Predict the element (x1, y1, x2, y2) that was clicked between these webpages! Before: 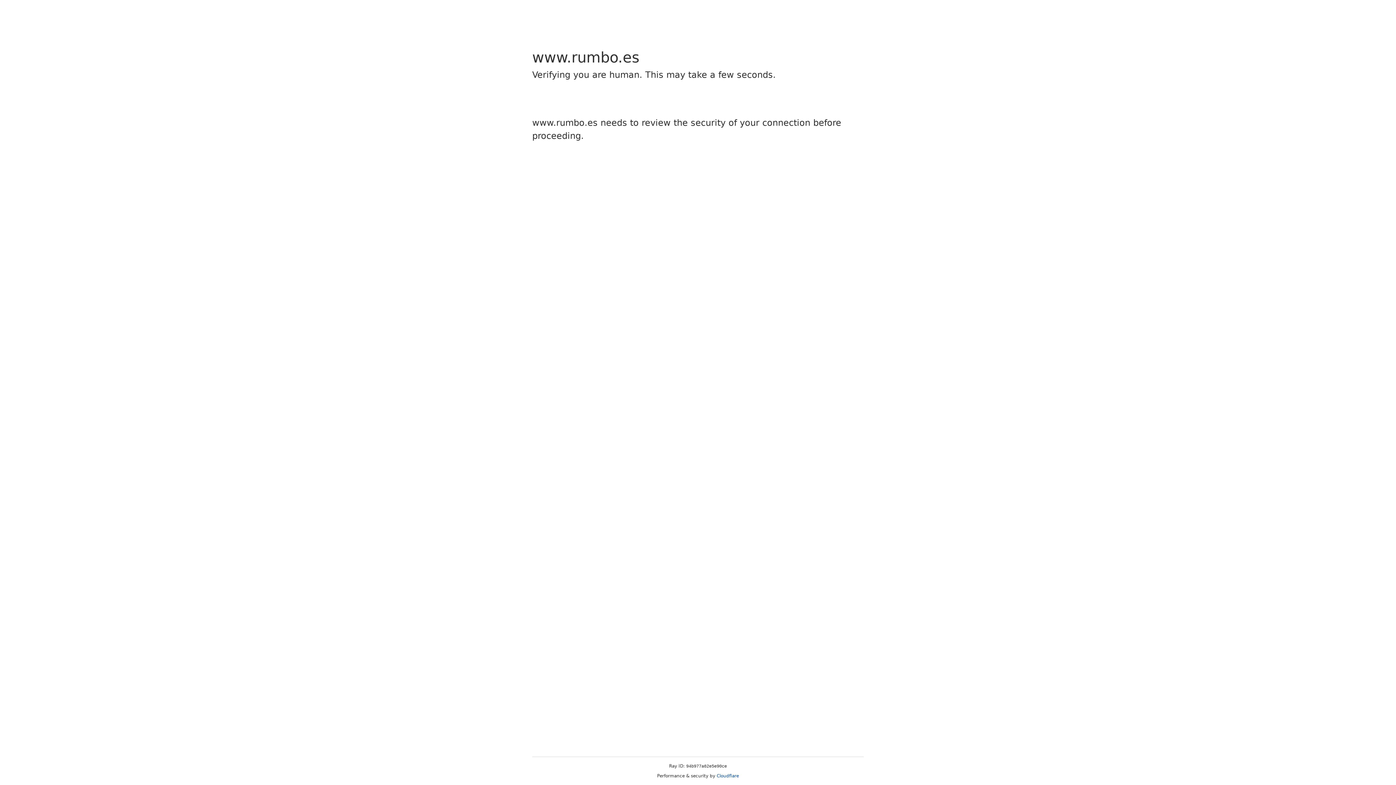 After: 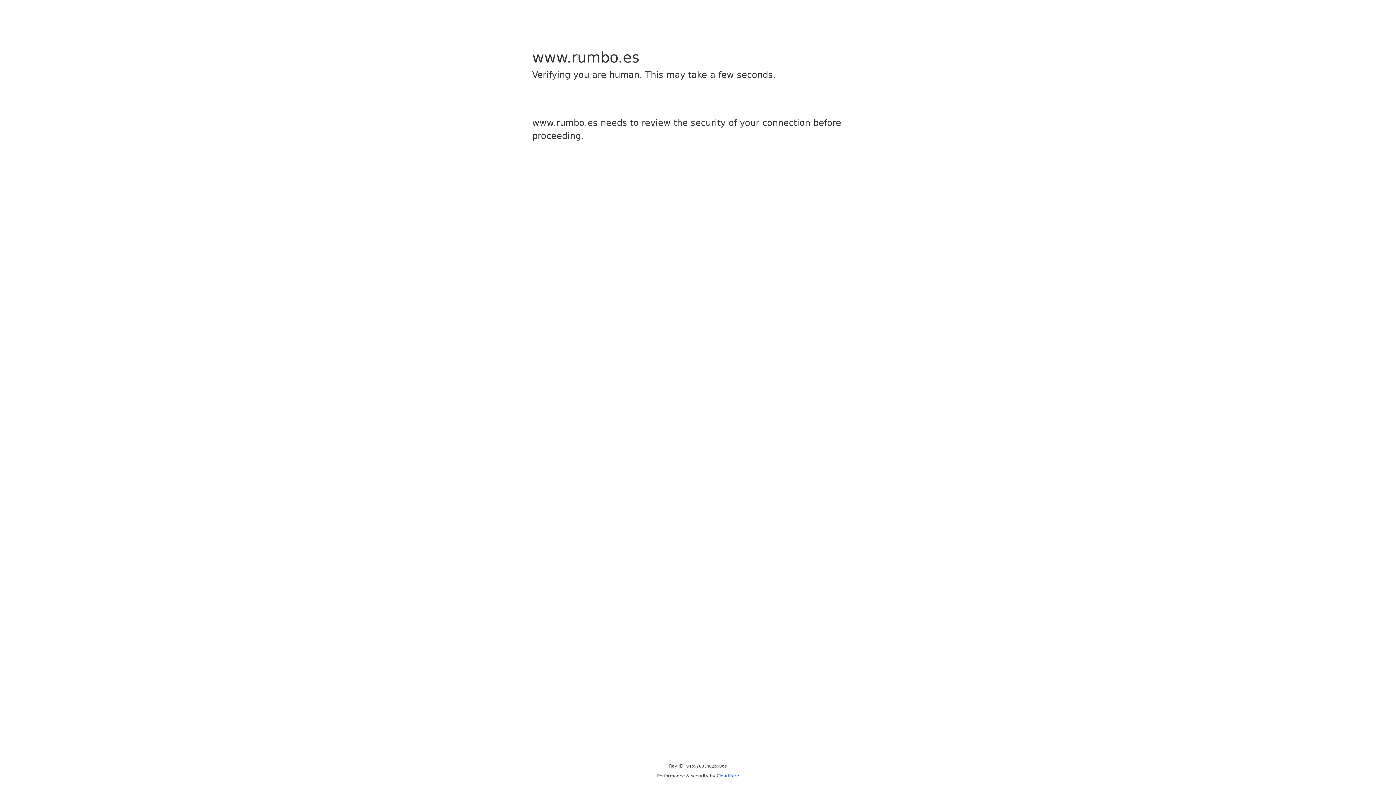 Action: bbox: (716, 773, 739, 778) label: Cloudflare